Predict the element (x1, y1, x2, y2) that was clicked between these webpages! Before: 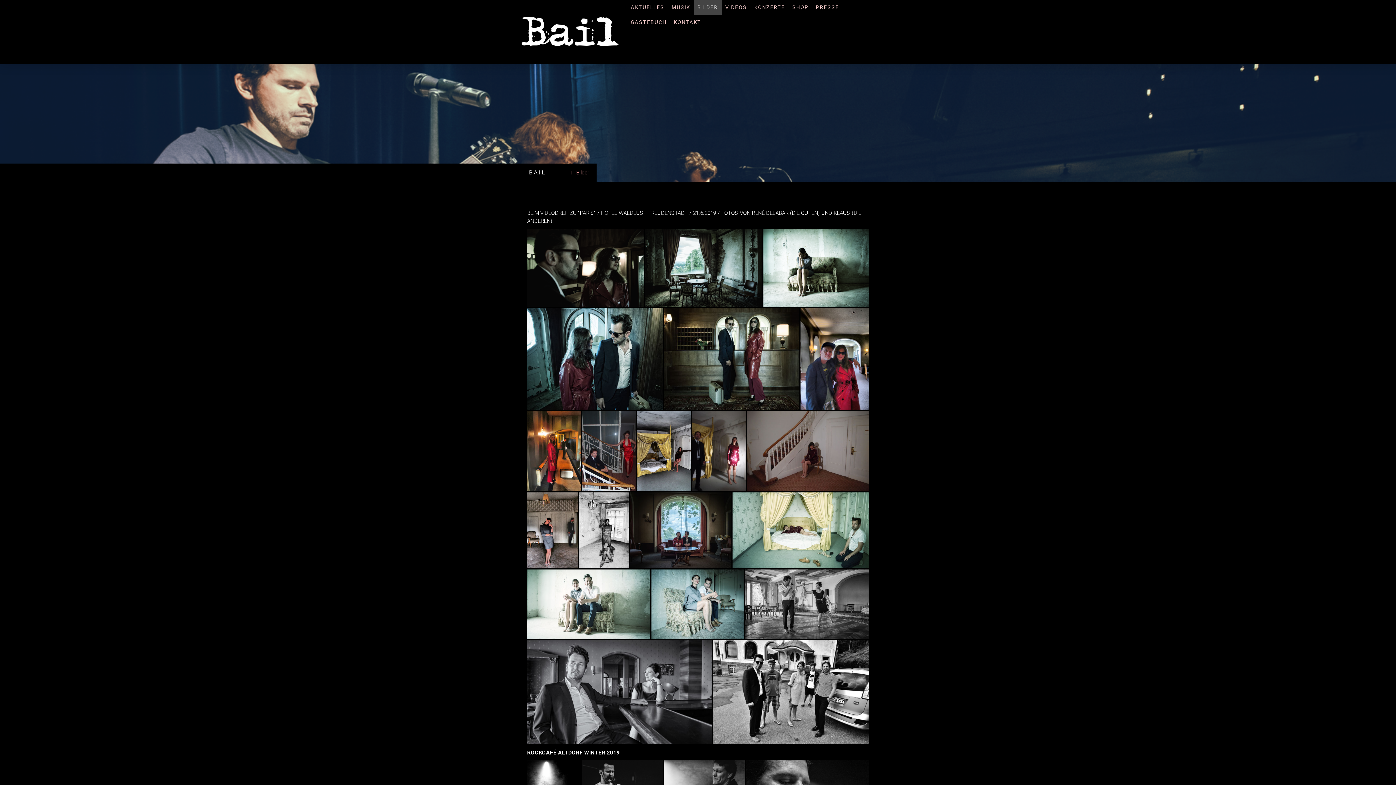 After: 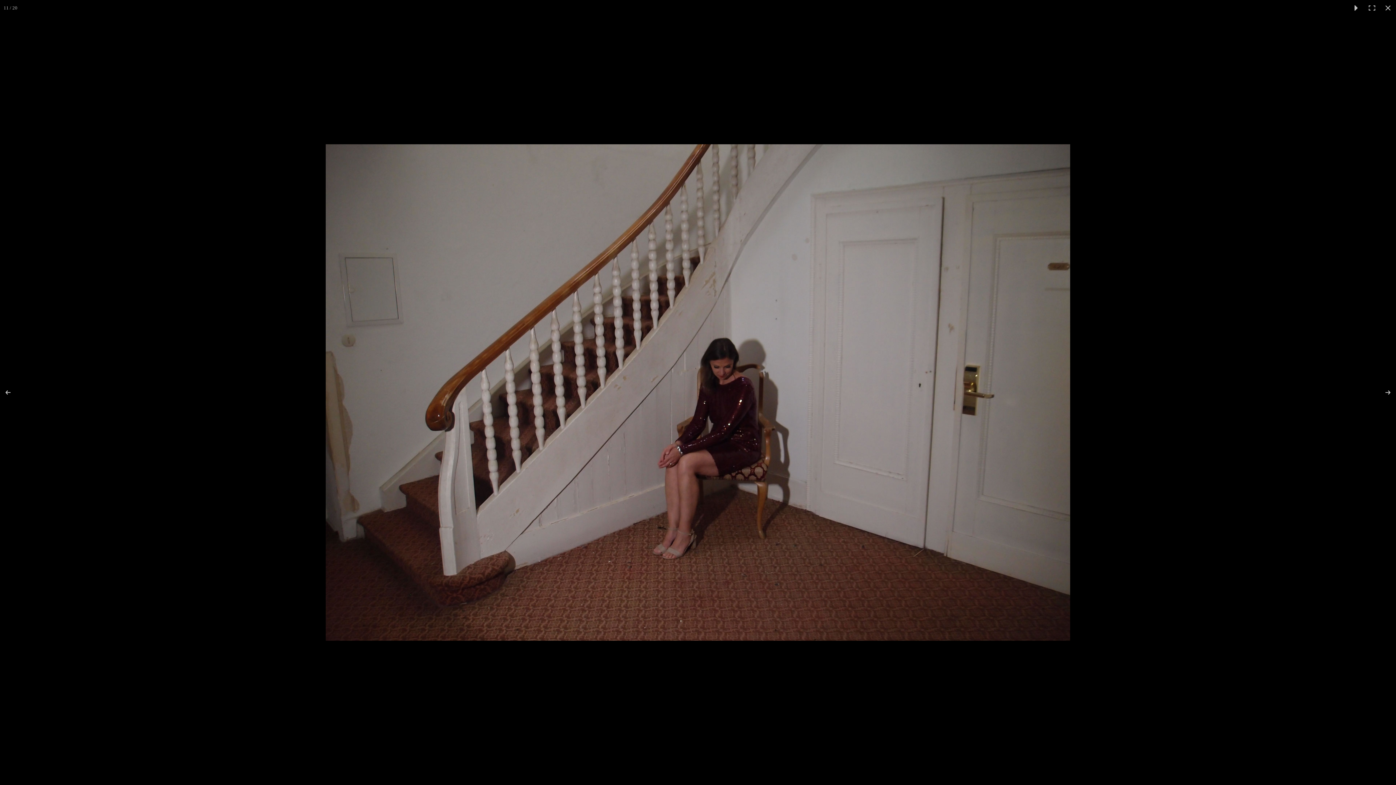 Action: bbox: (746, 410, 869, 491)